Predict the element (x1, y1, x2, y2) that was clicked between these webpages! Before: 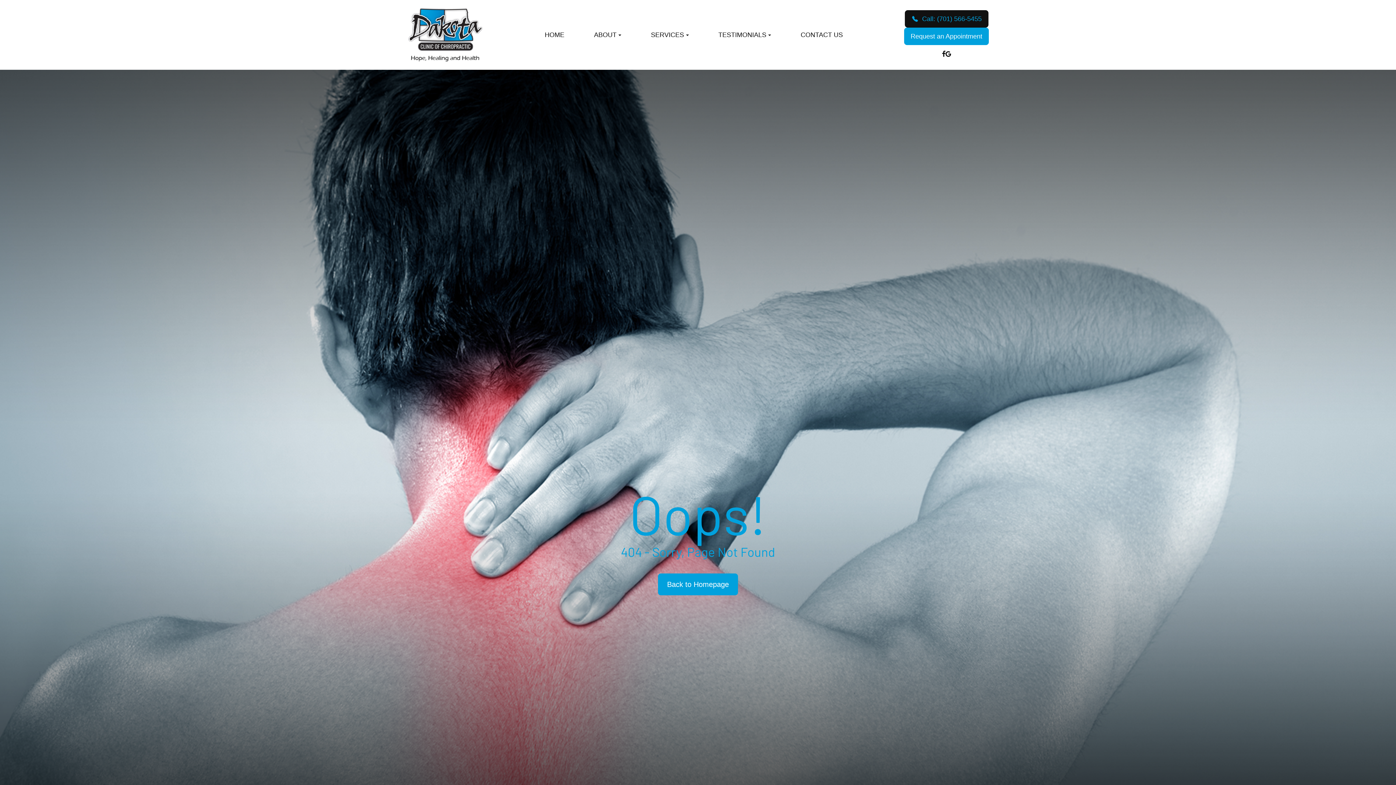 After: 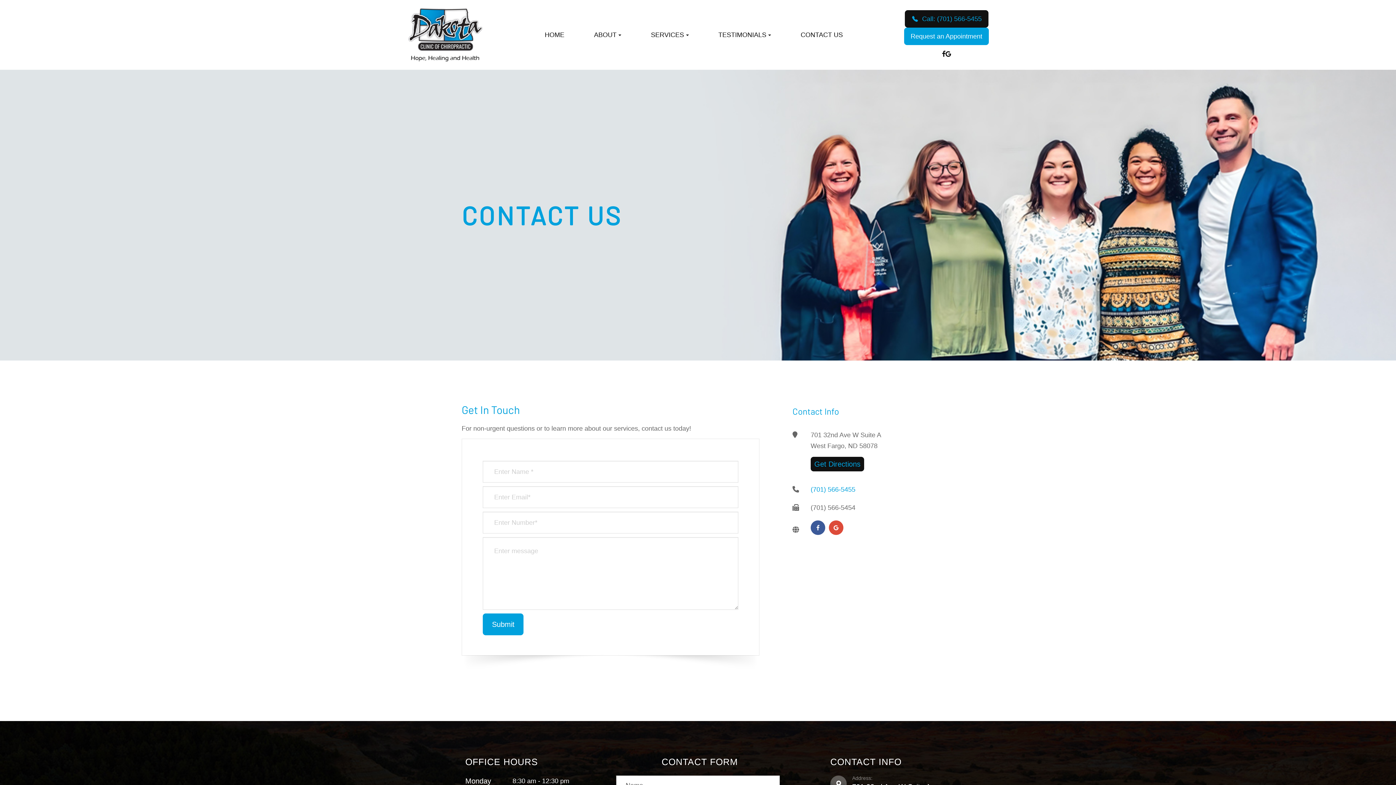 Action: bbox: (800, 29, 843, 40) label: CONTACT US